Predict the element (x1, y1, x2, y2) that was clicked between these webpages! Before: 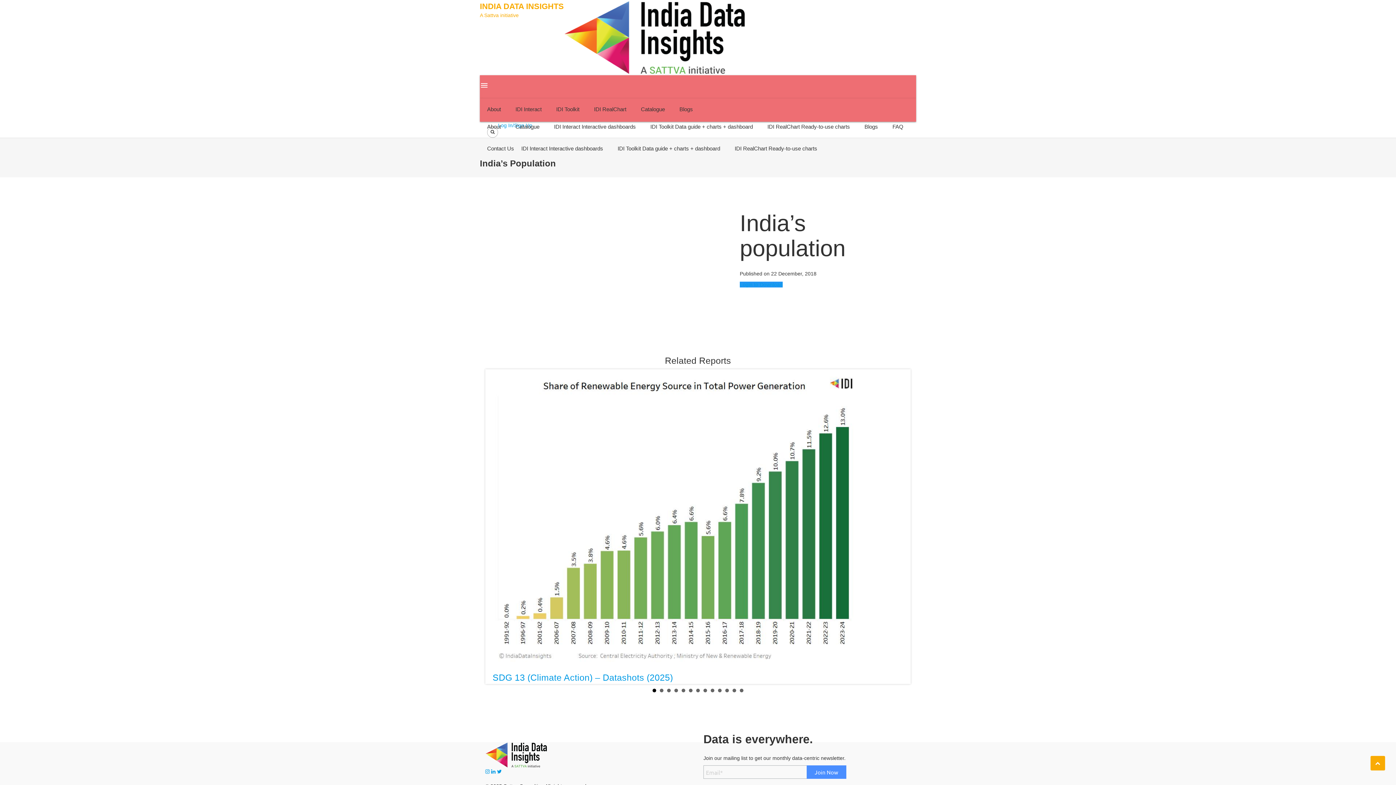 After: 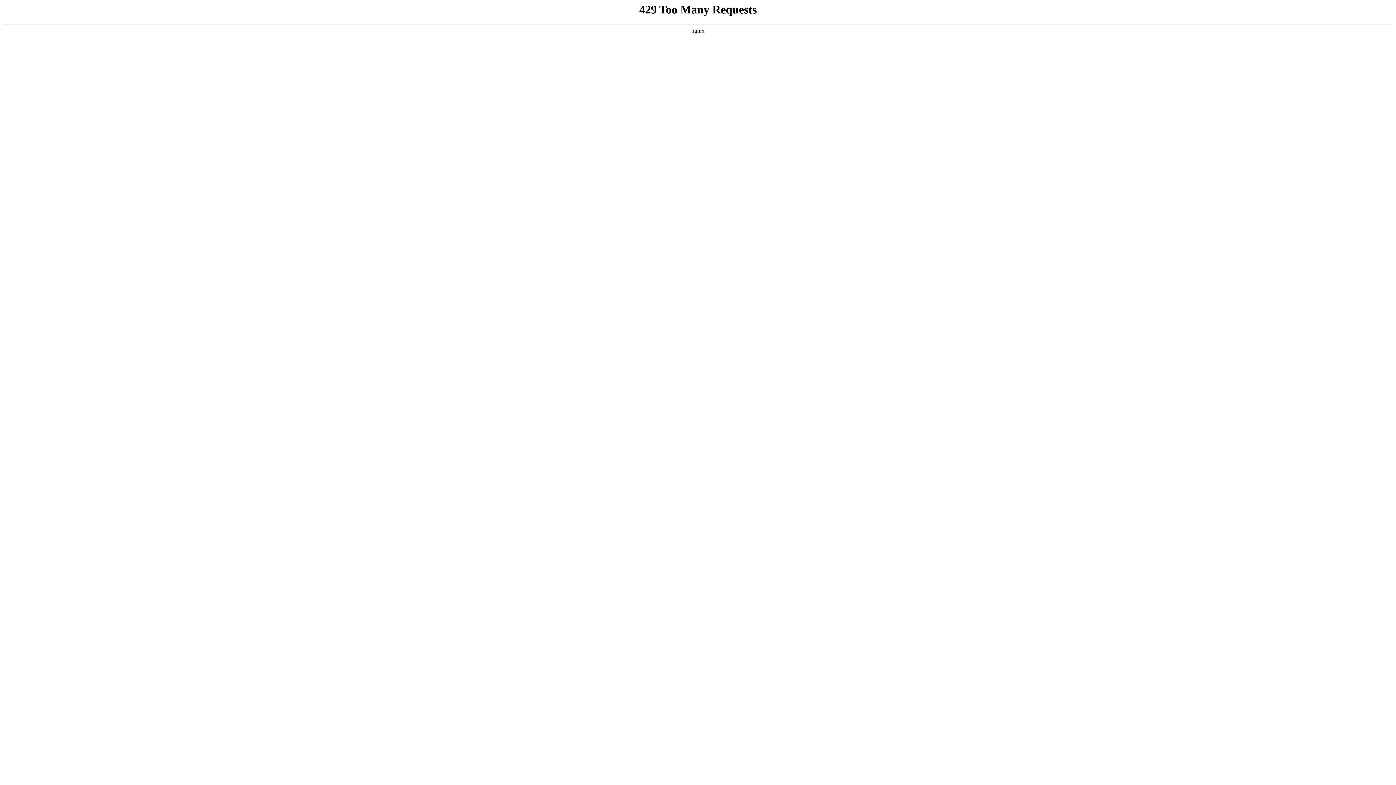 Action: label: Contact Us bbox: (480, 137, 514, 159)